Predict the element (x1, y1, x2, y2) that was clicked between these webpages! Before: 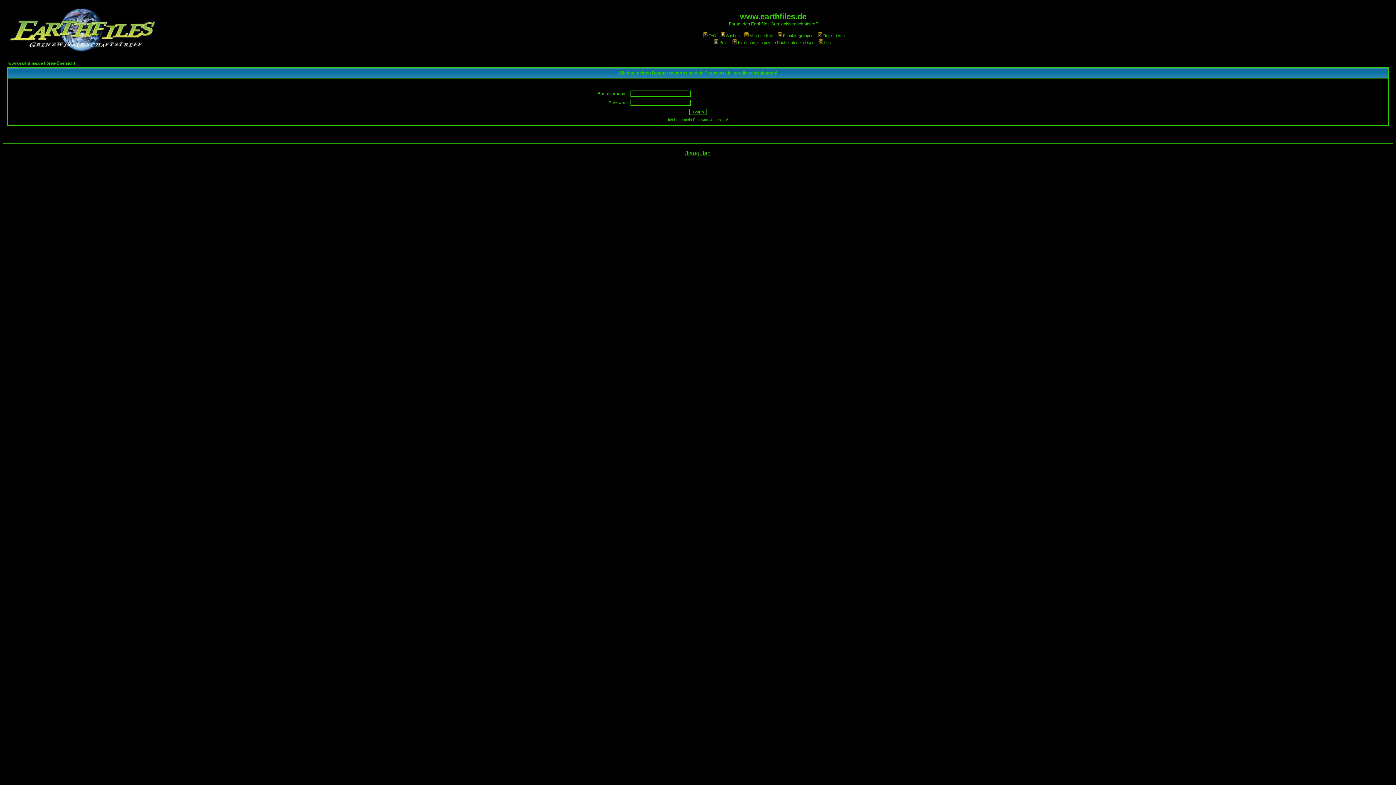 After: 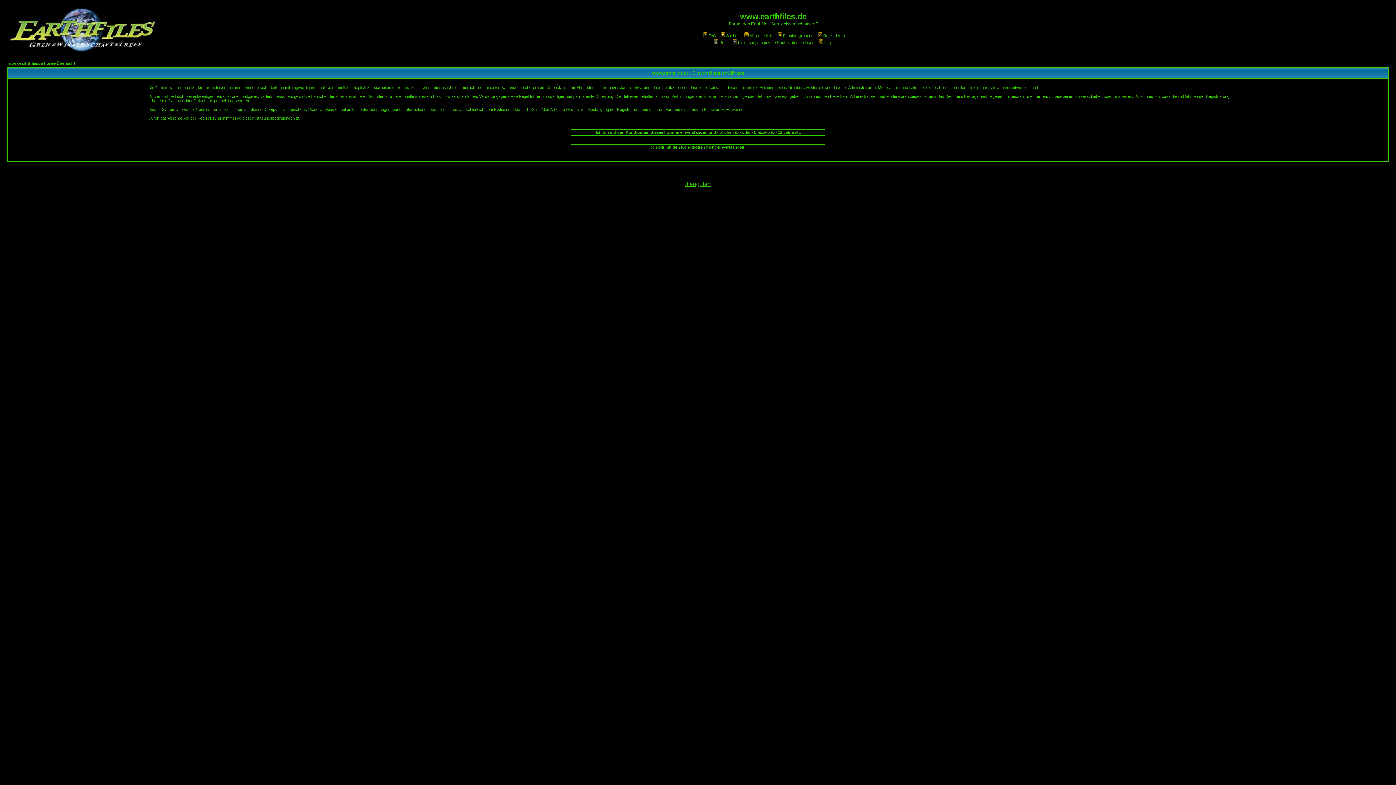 Action: bbox: (816, 33, 844, 37) label: Registrieren